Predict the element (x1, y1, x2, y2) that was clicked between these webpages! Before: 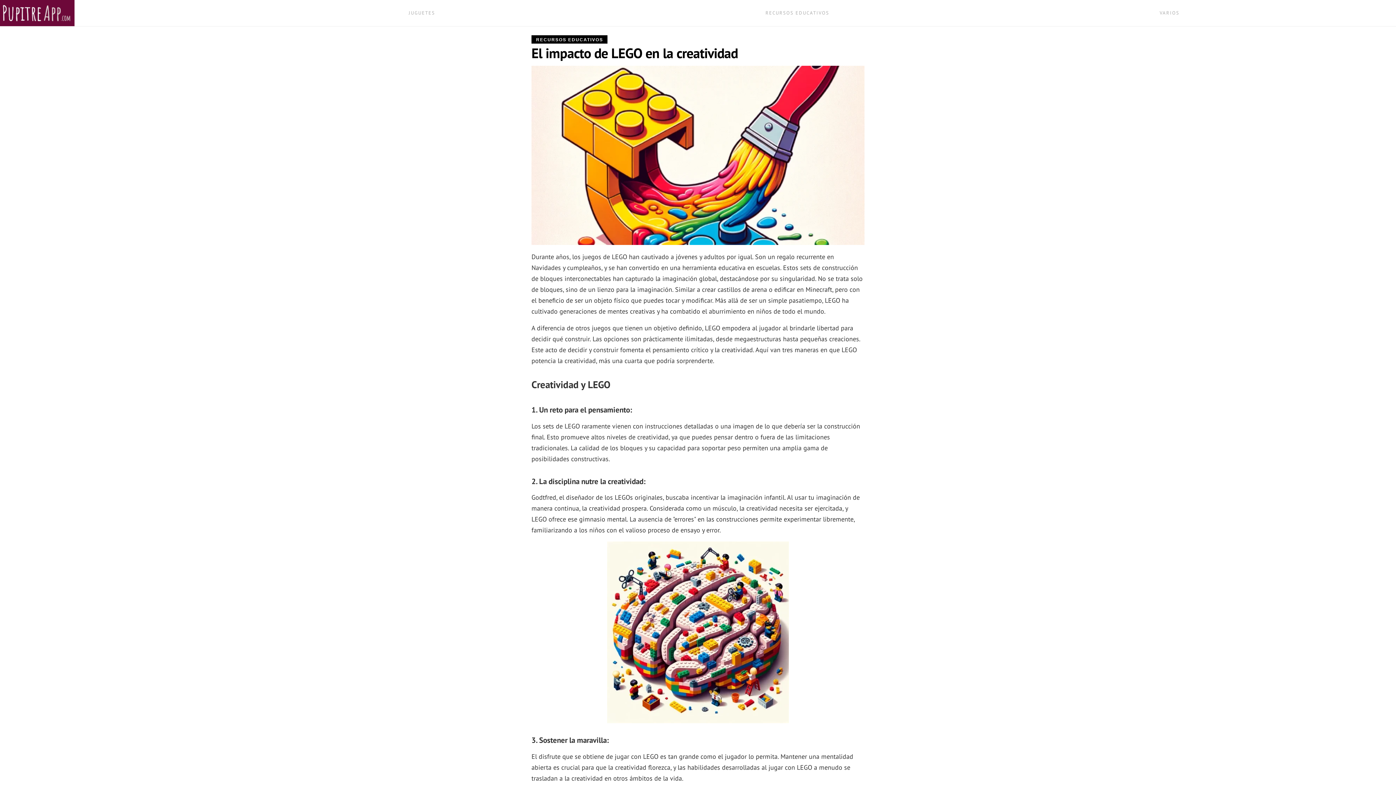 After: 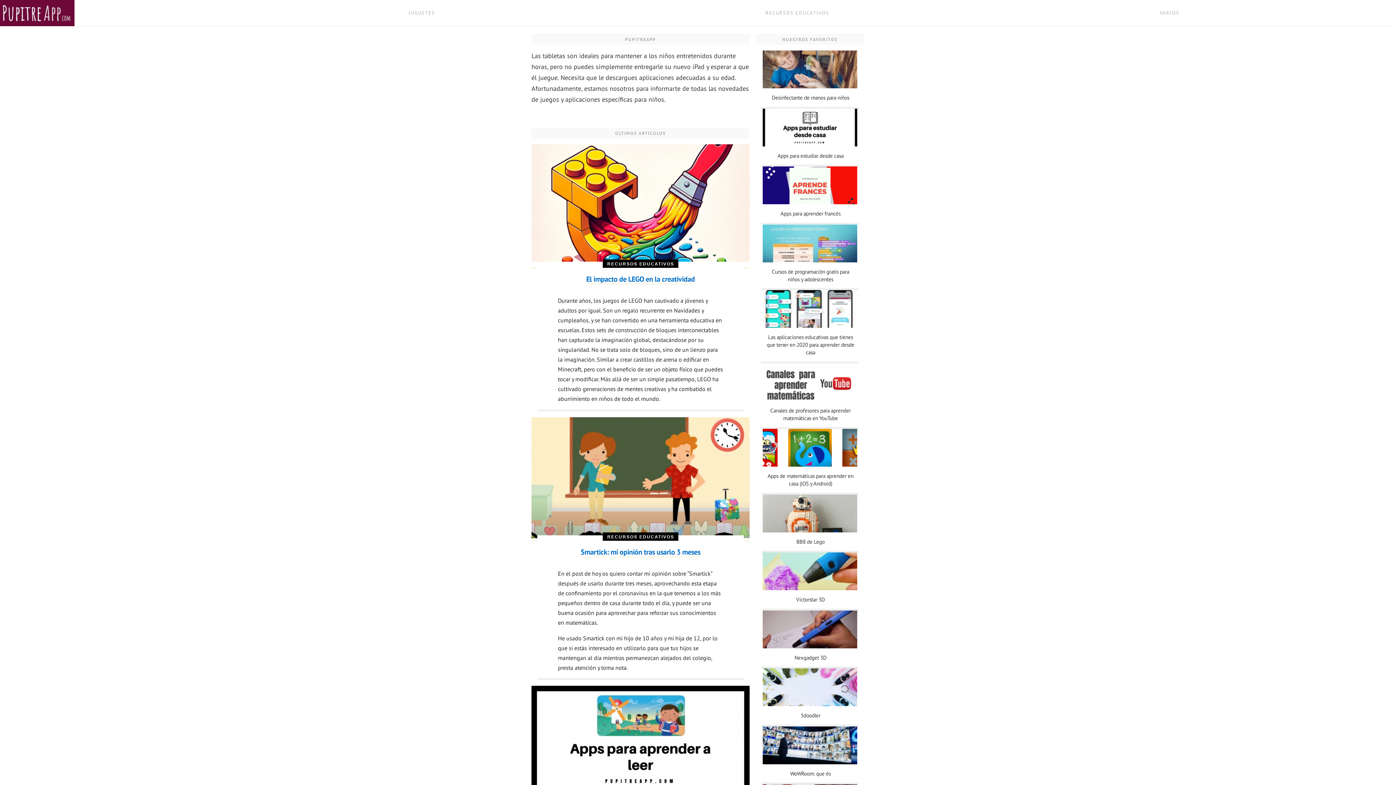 Action: bbox: (0, 0, 74, 26)